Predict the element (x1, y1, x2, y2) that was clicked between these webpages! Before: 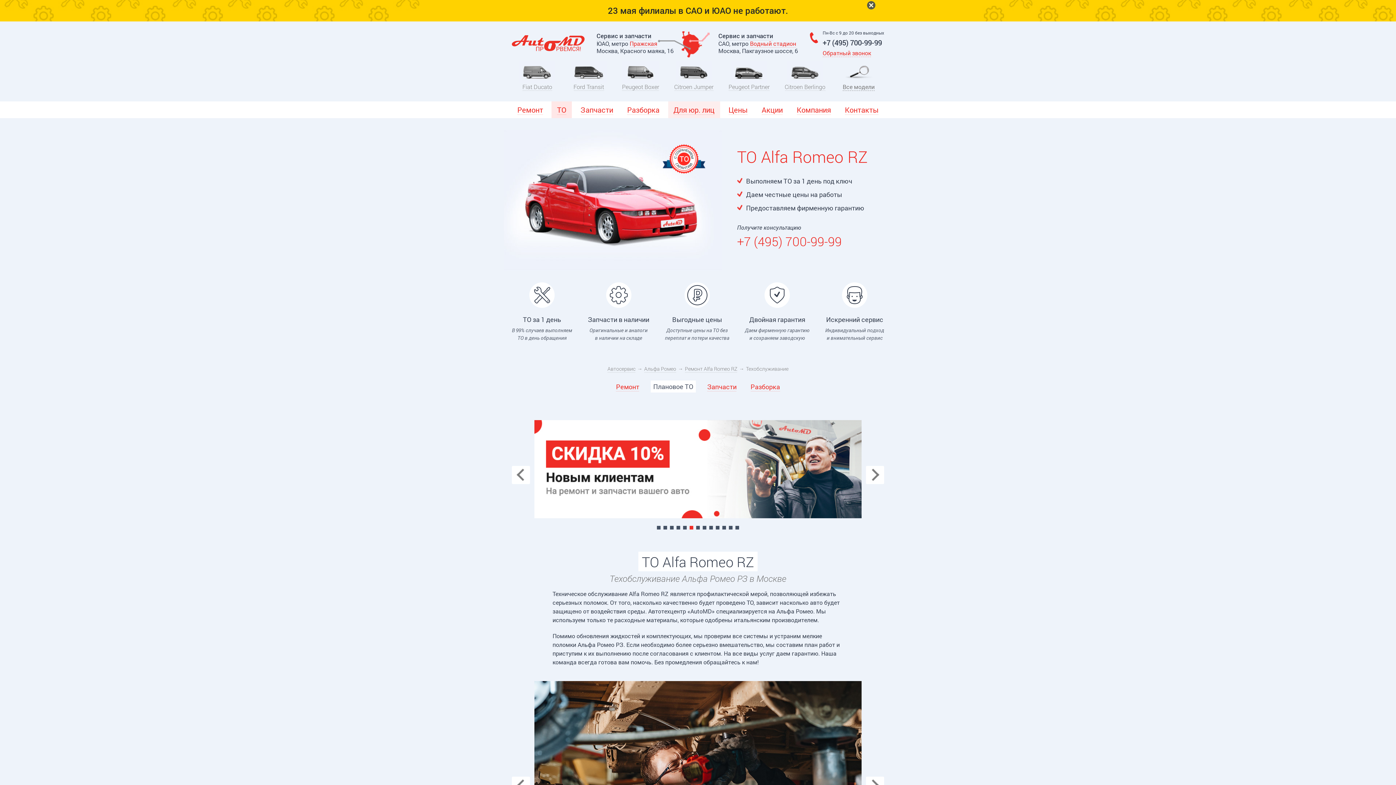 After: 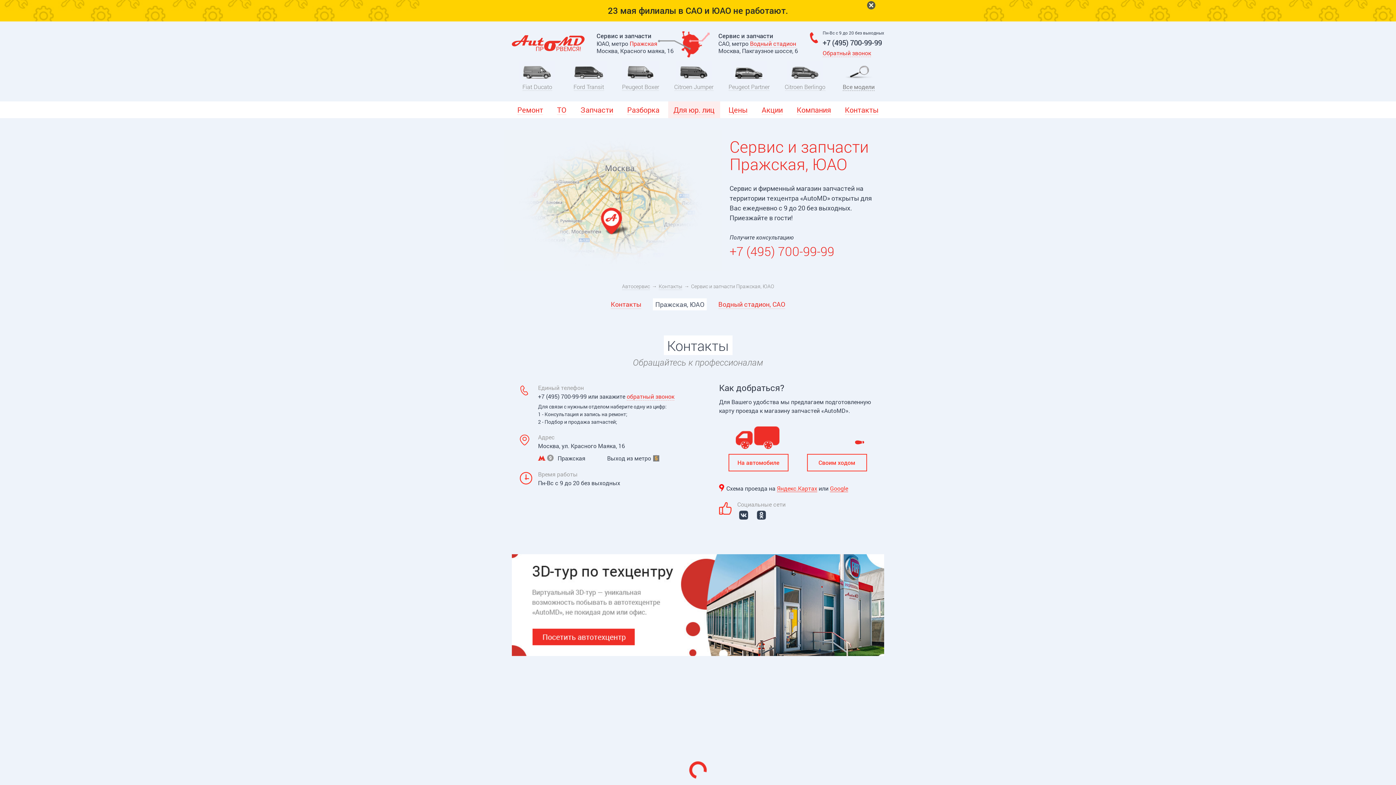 Action: bbox: (629, 39, 657, 47) label: Пражская